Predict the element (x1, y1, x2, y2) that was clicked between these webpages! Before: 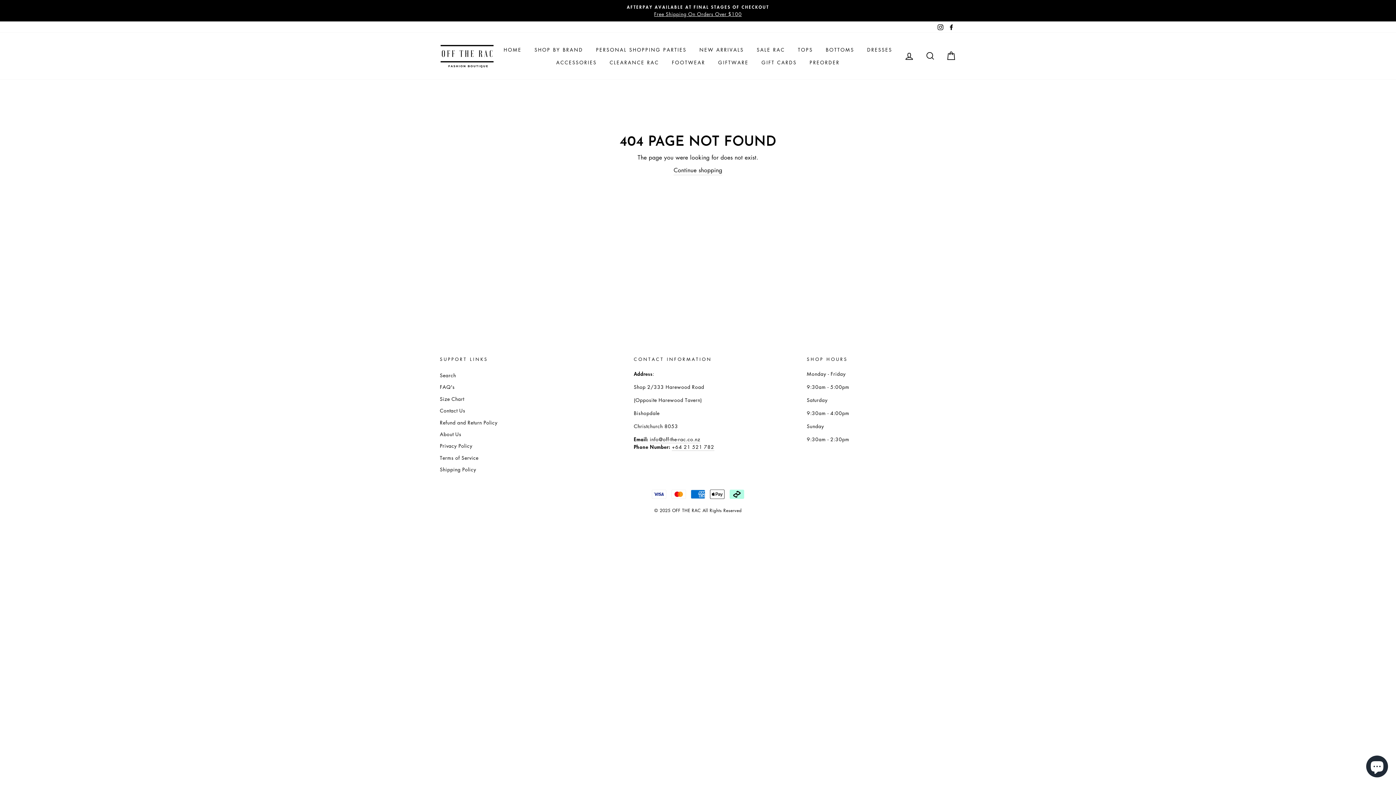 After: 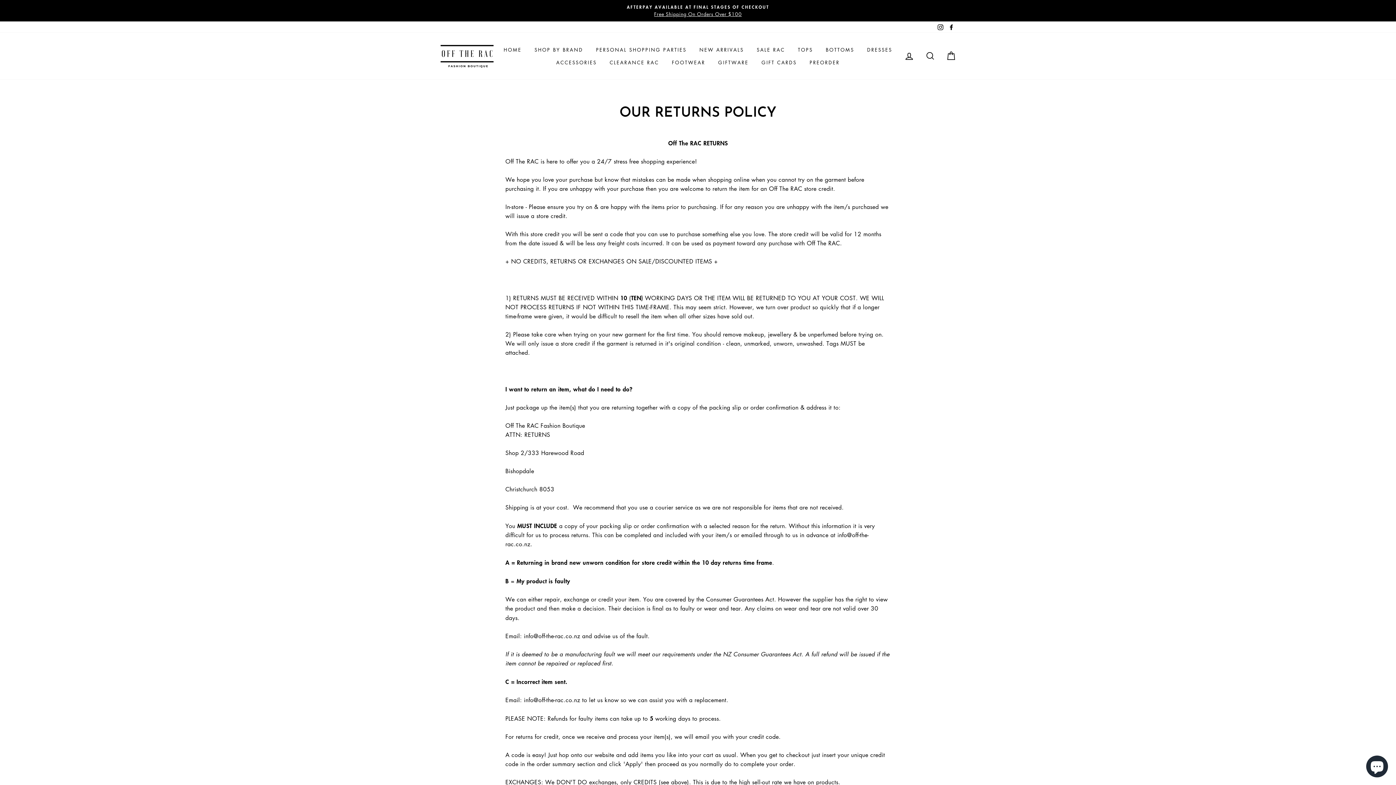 Action: bbox: (440, 417, 497, 427) label: Refund and Return Policy